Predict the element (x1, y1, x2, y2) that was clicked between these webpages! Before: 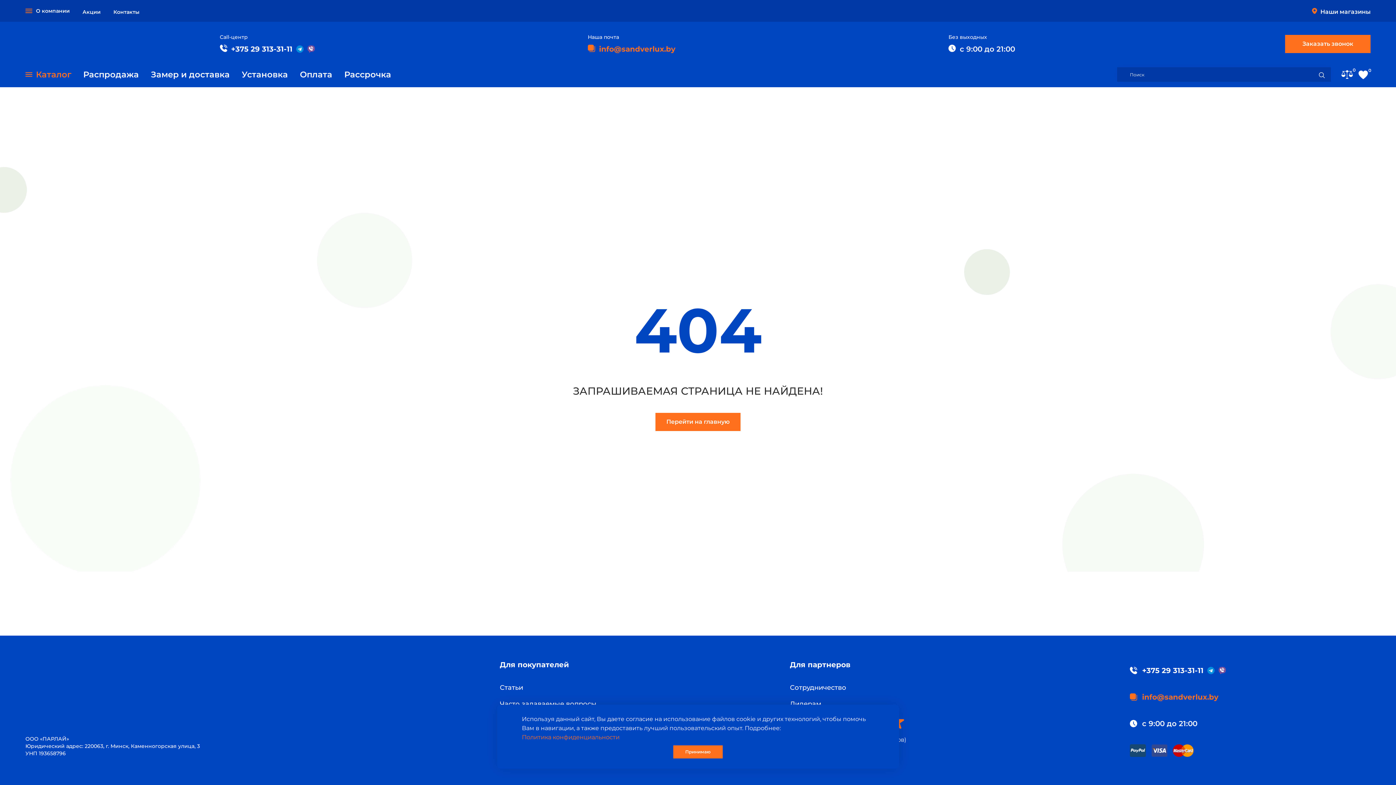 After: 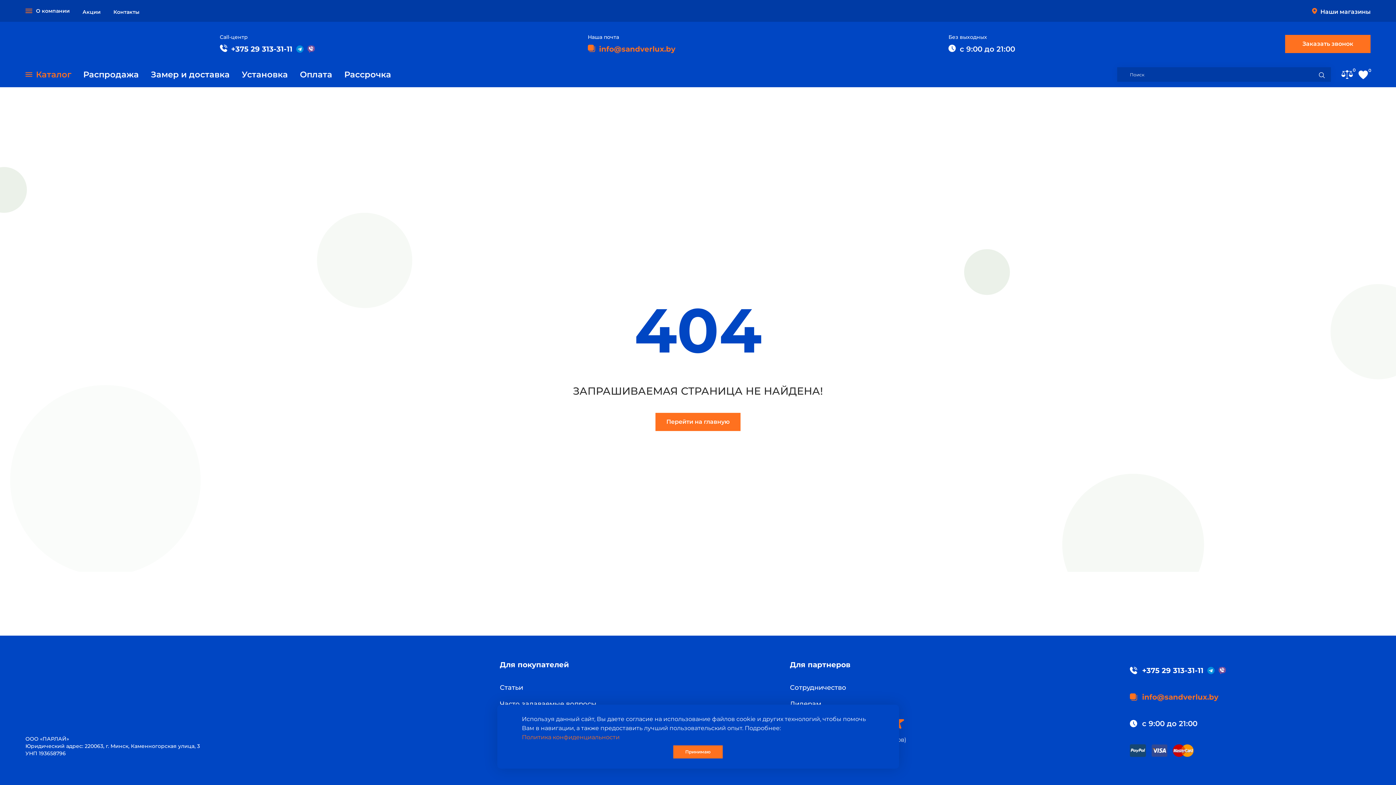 Action: bbox: (111, 7, 141, 16) label: Контакты